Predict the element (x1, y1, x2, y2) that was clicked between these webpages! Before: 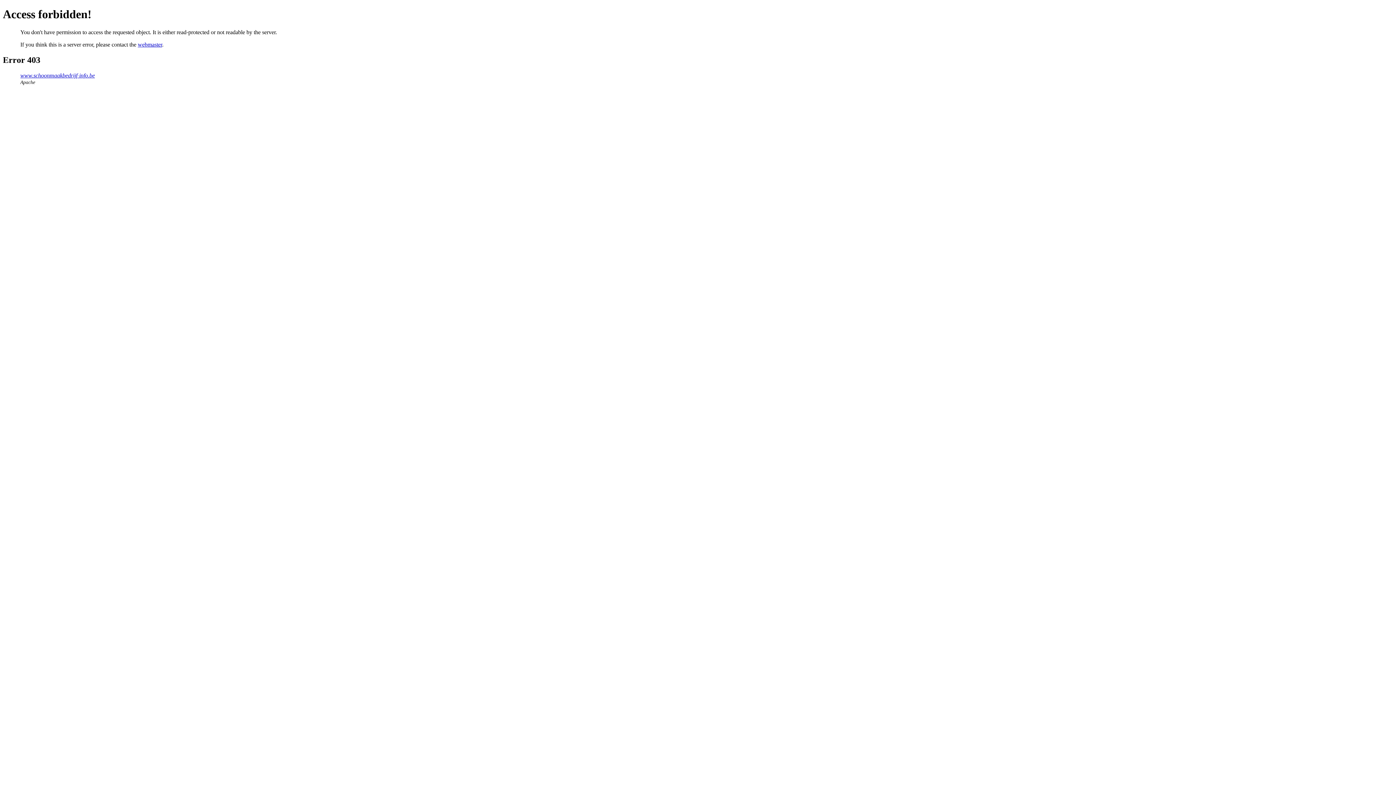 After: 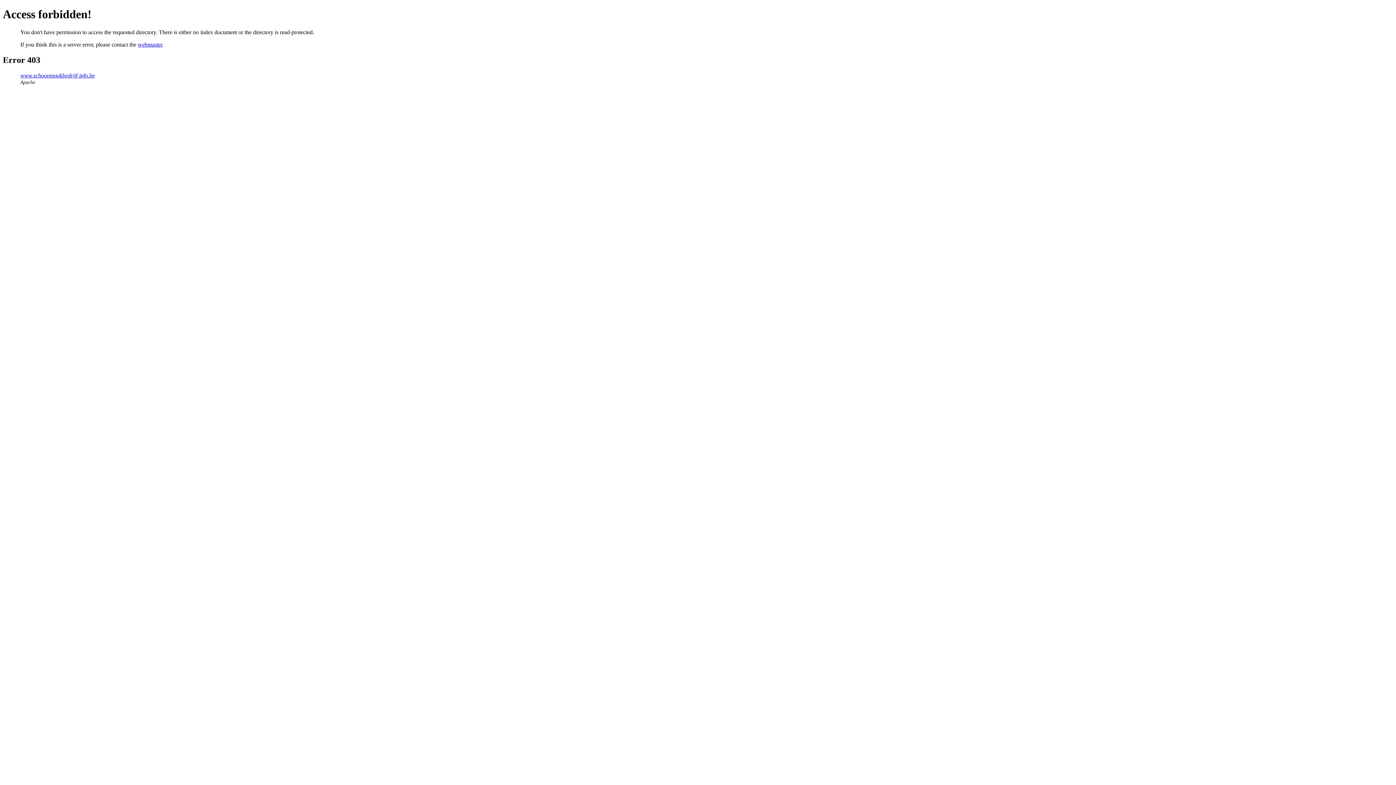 Action: bbox: (20, 72, 94, 78) label: www.schoonmaakbedrijf-info.be